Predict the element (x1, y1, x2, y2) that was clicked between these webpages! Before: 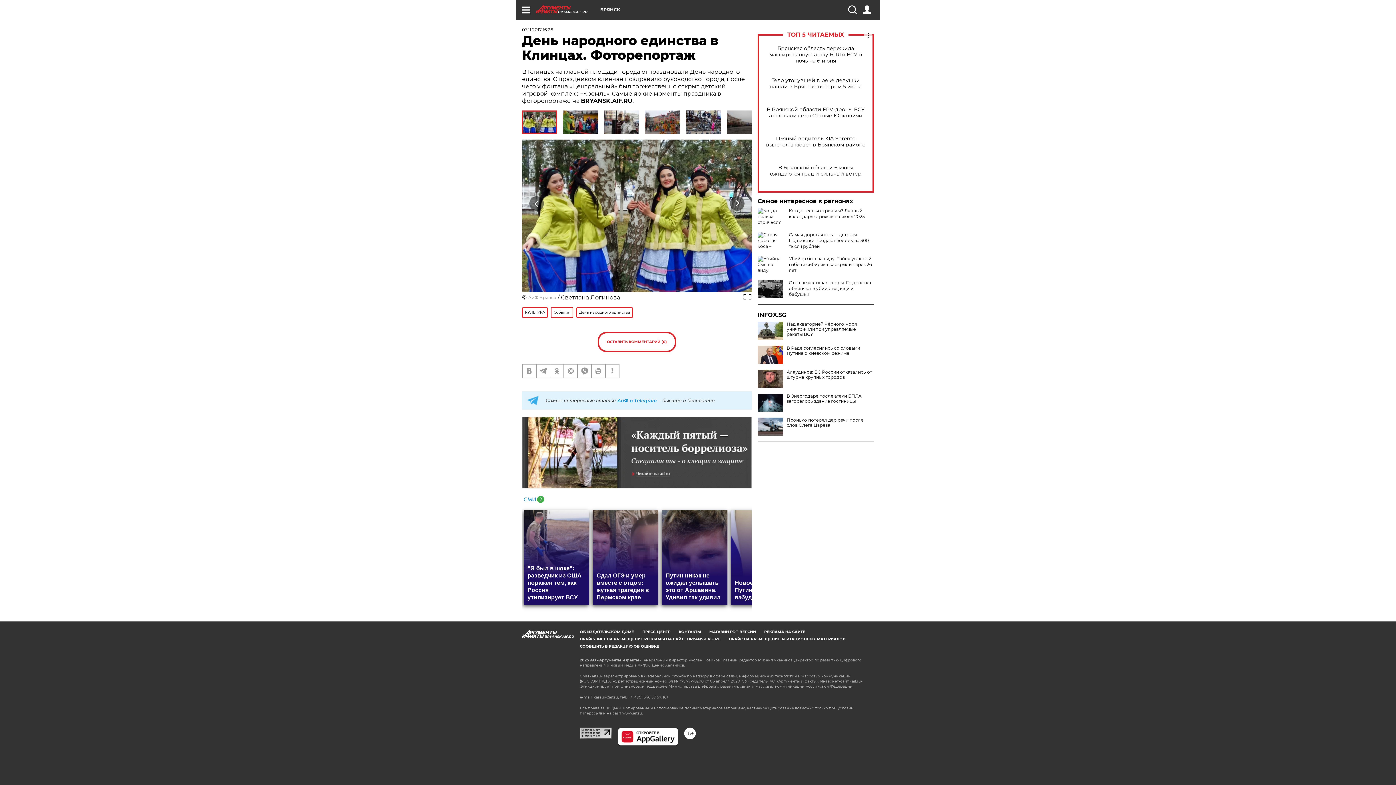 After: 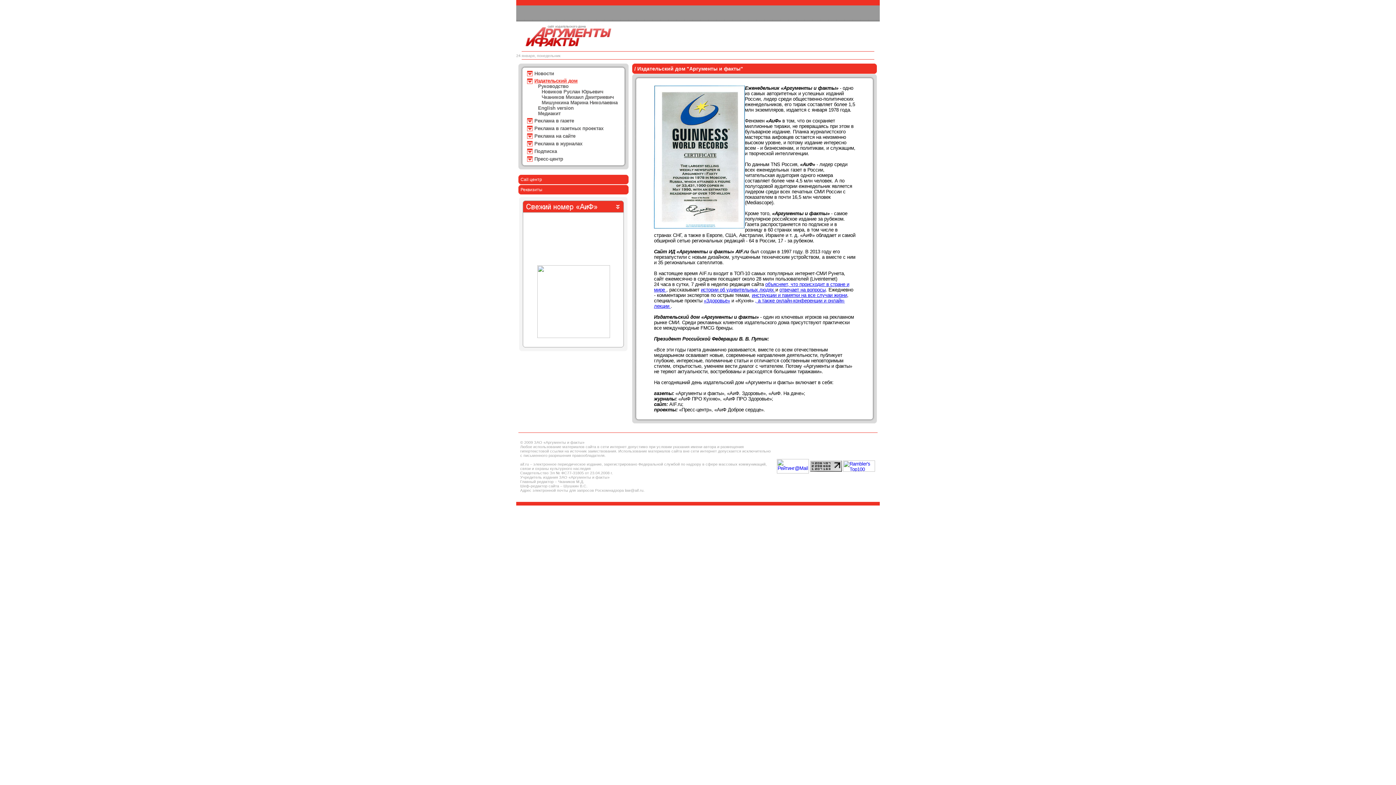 Action: bbox: (642, 629, 670, 634) label: ПРЕСС-ЦЕНТР